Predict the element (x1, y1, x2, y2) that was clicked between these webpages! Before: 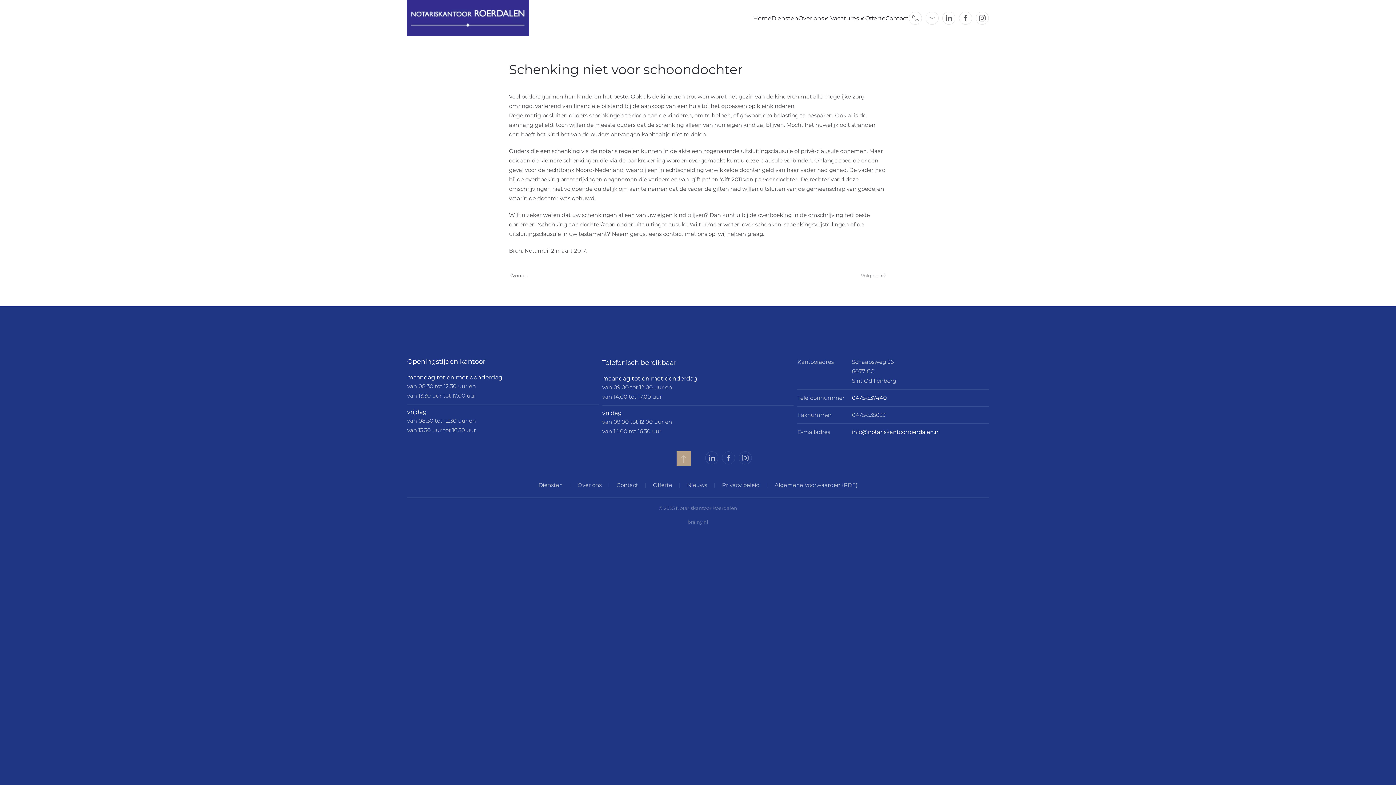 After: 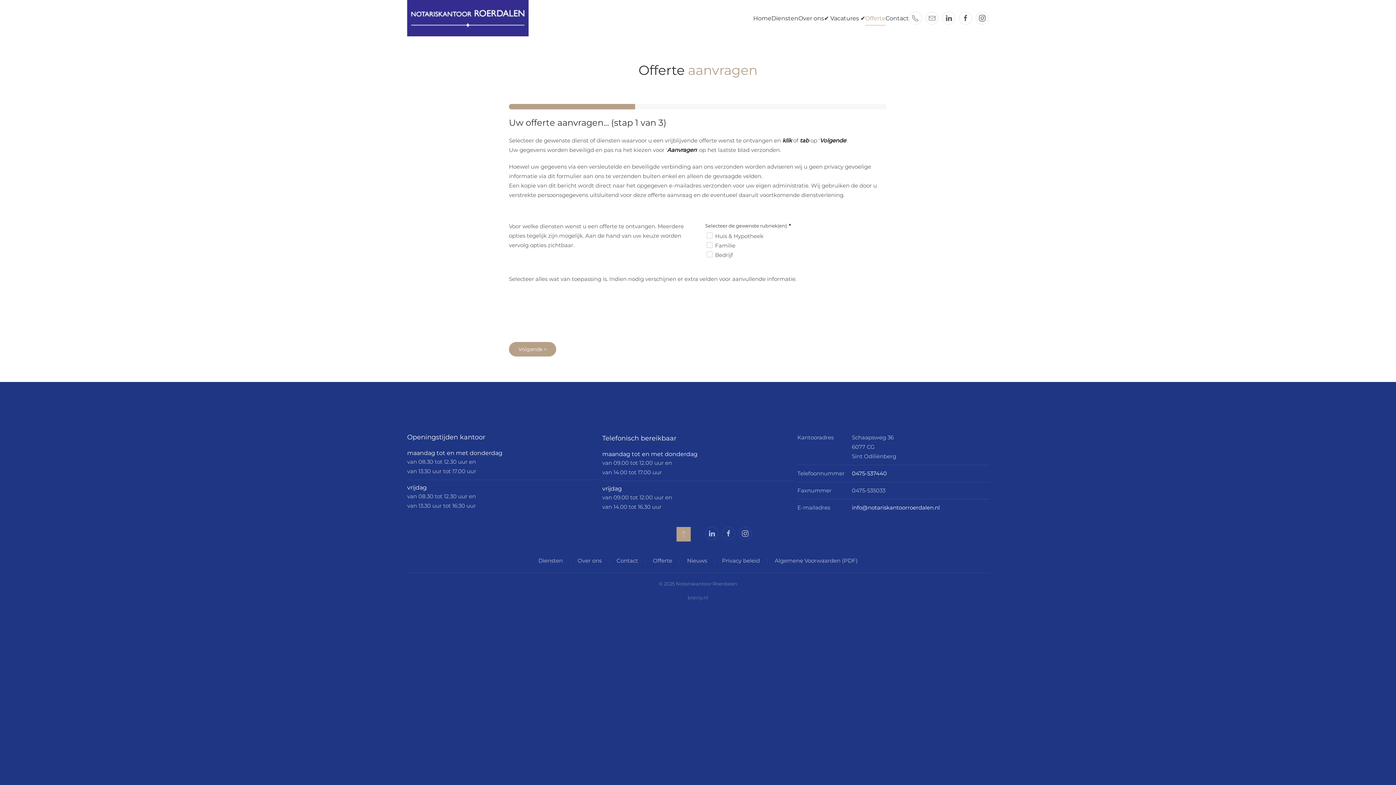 Action: bbox: (865, 0, 885, 36) label: Offerte